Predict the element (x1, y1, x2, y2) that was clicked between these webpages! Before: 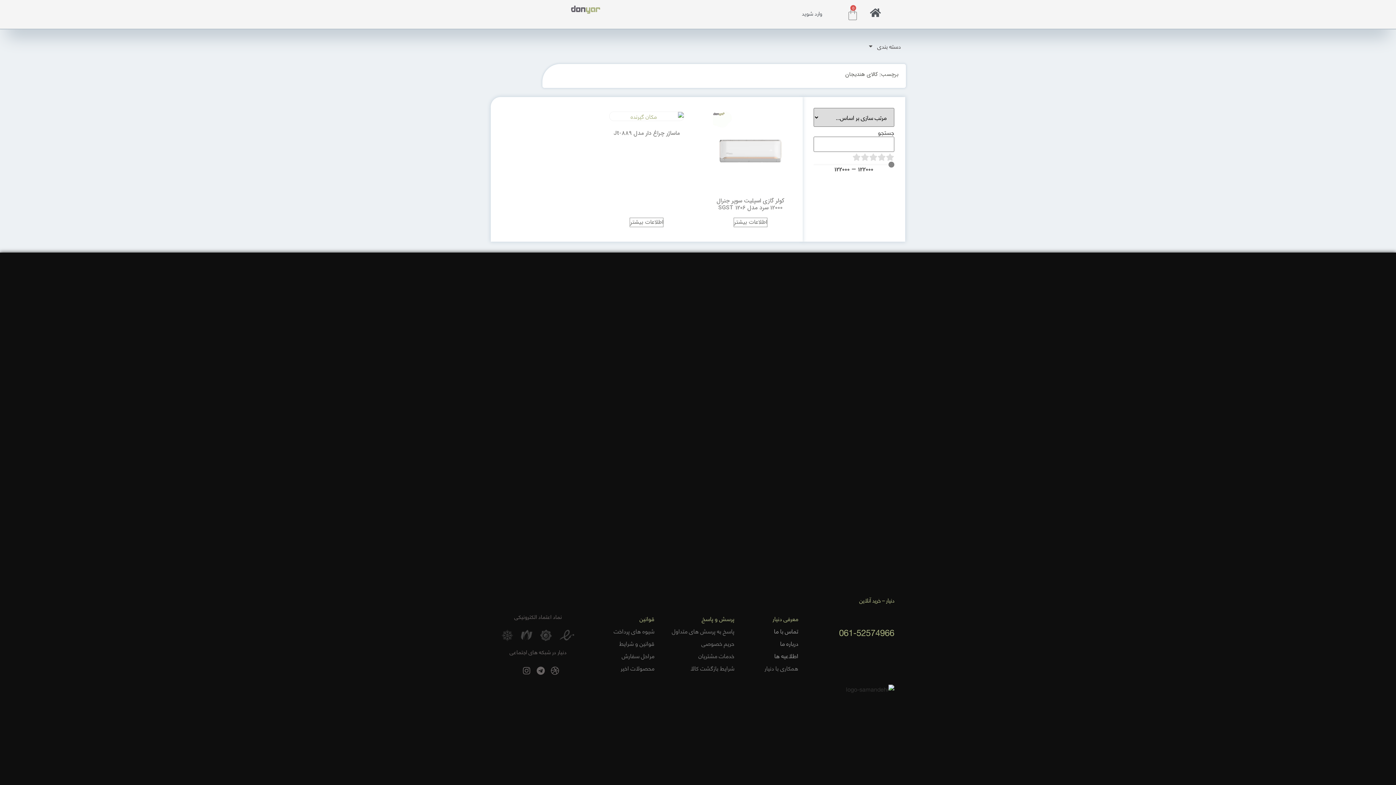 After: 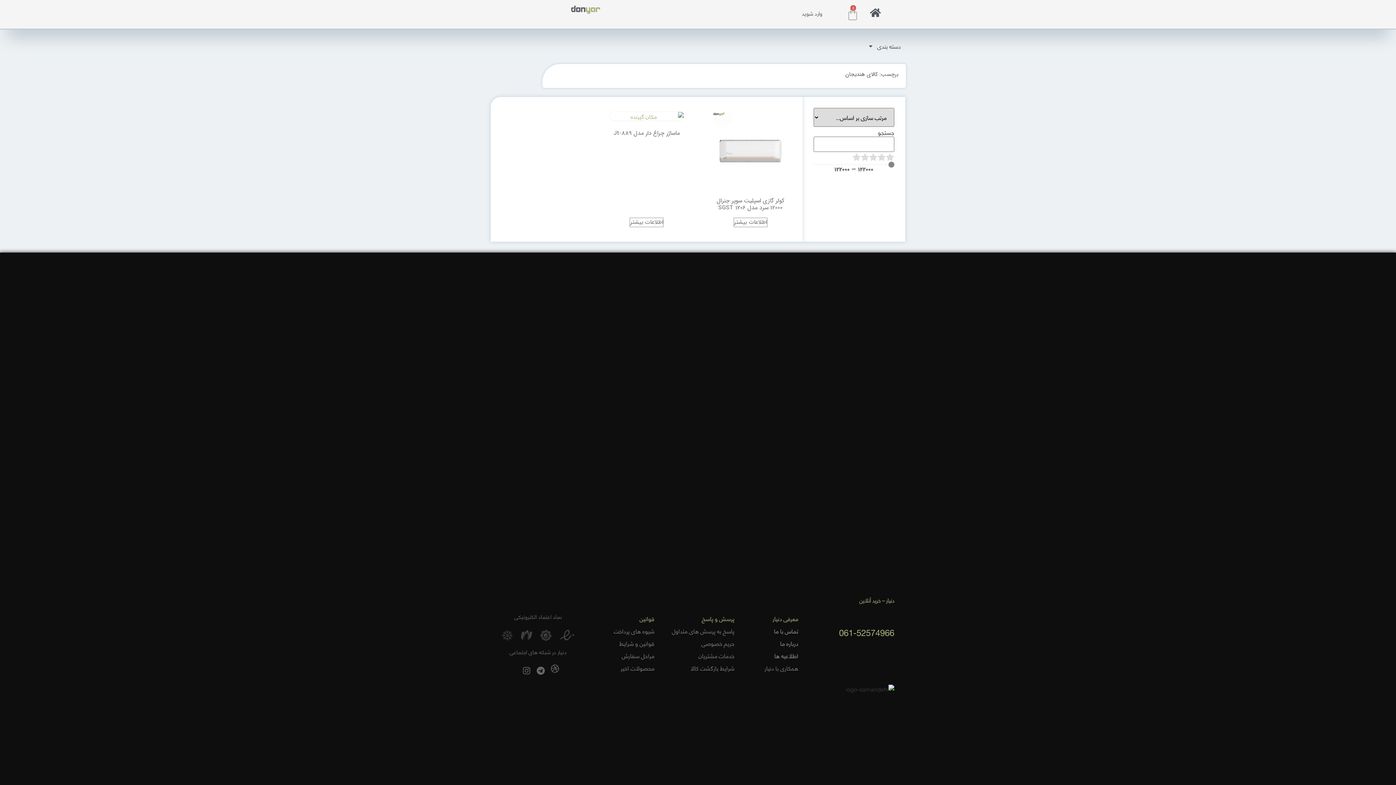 Action: label: Dribbble bbox: (549, 665, 560, 677)